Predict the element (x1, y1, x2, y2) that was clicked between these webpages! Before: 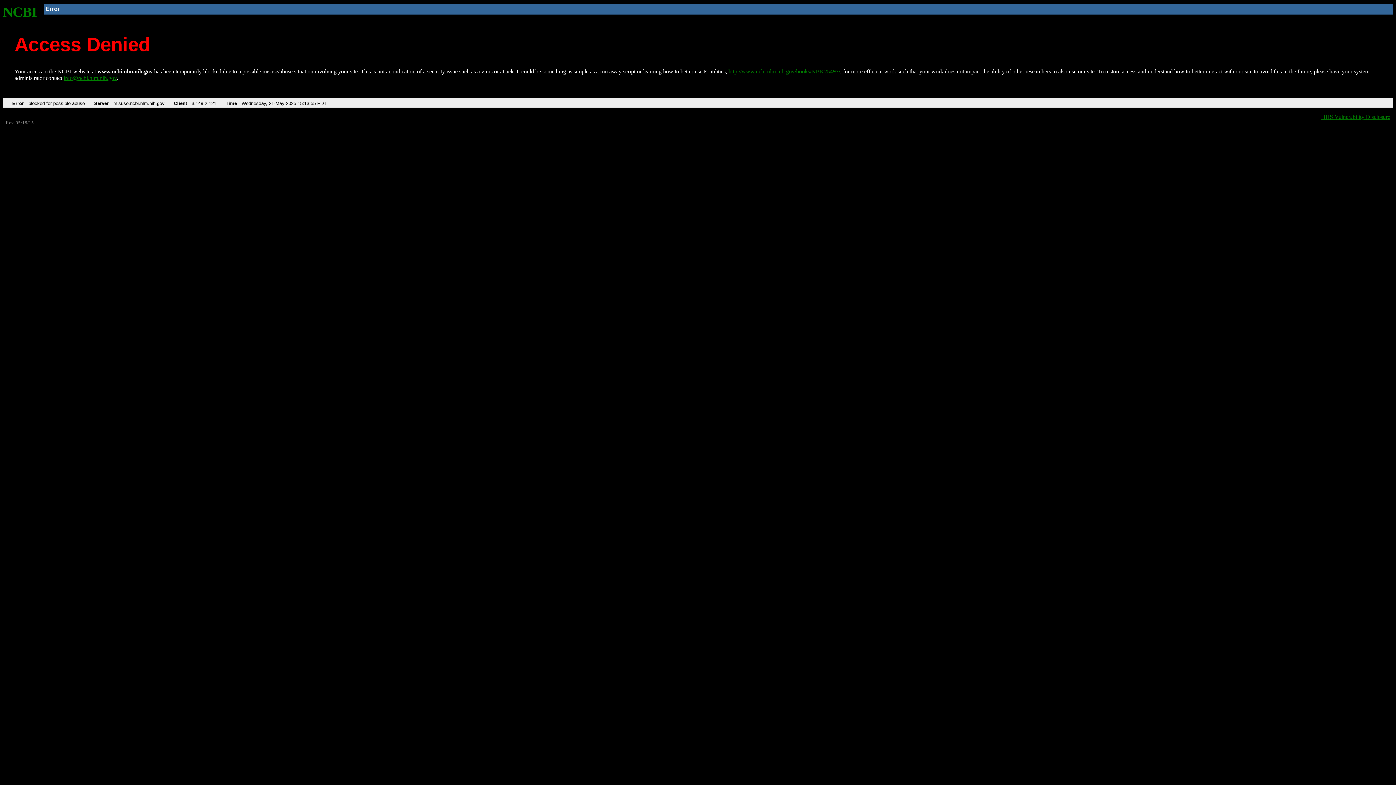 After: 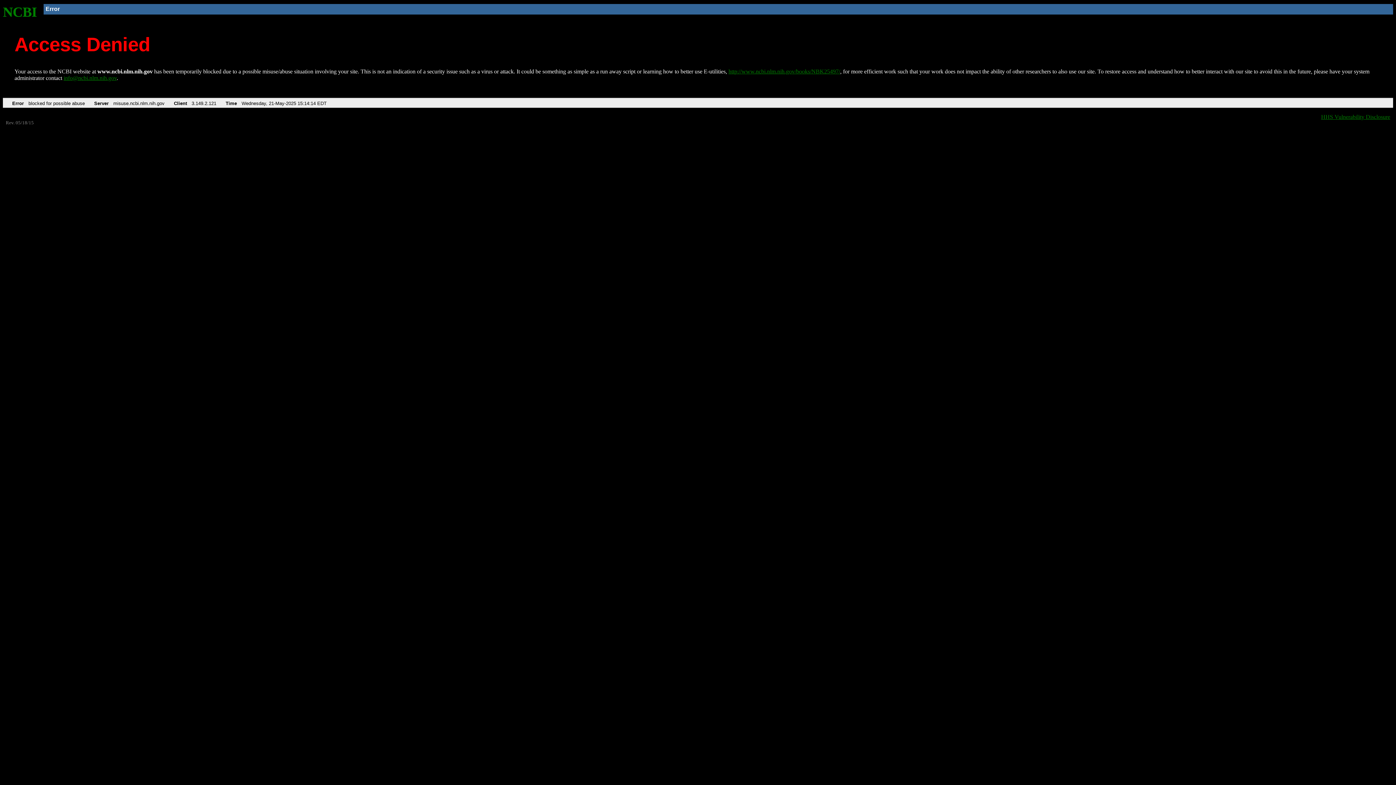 Action: label: NCBI bbox: (2, 4, 37, 19)